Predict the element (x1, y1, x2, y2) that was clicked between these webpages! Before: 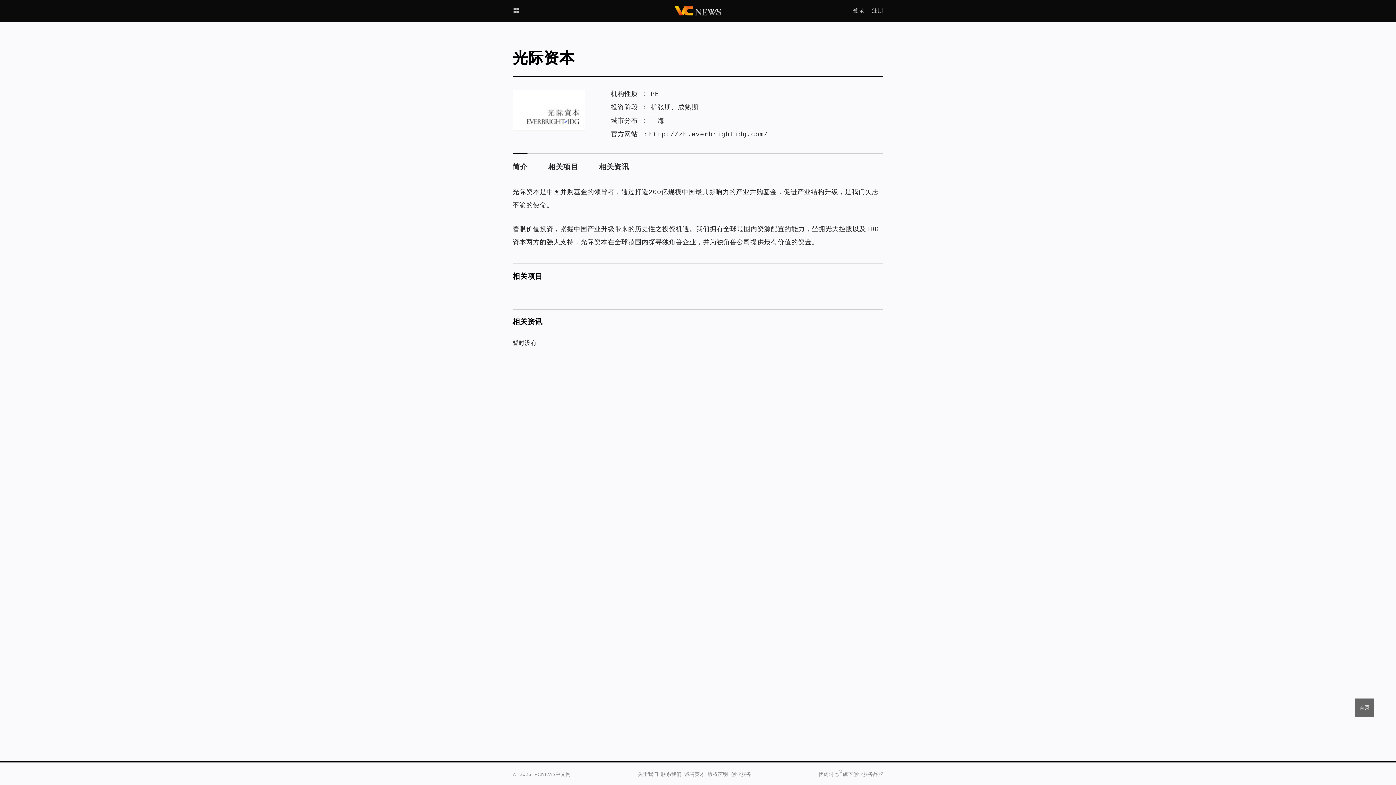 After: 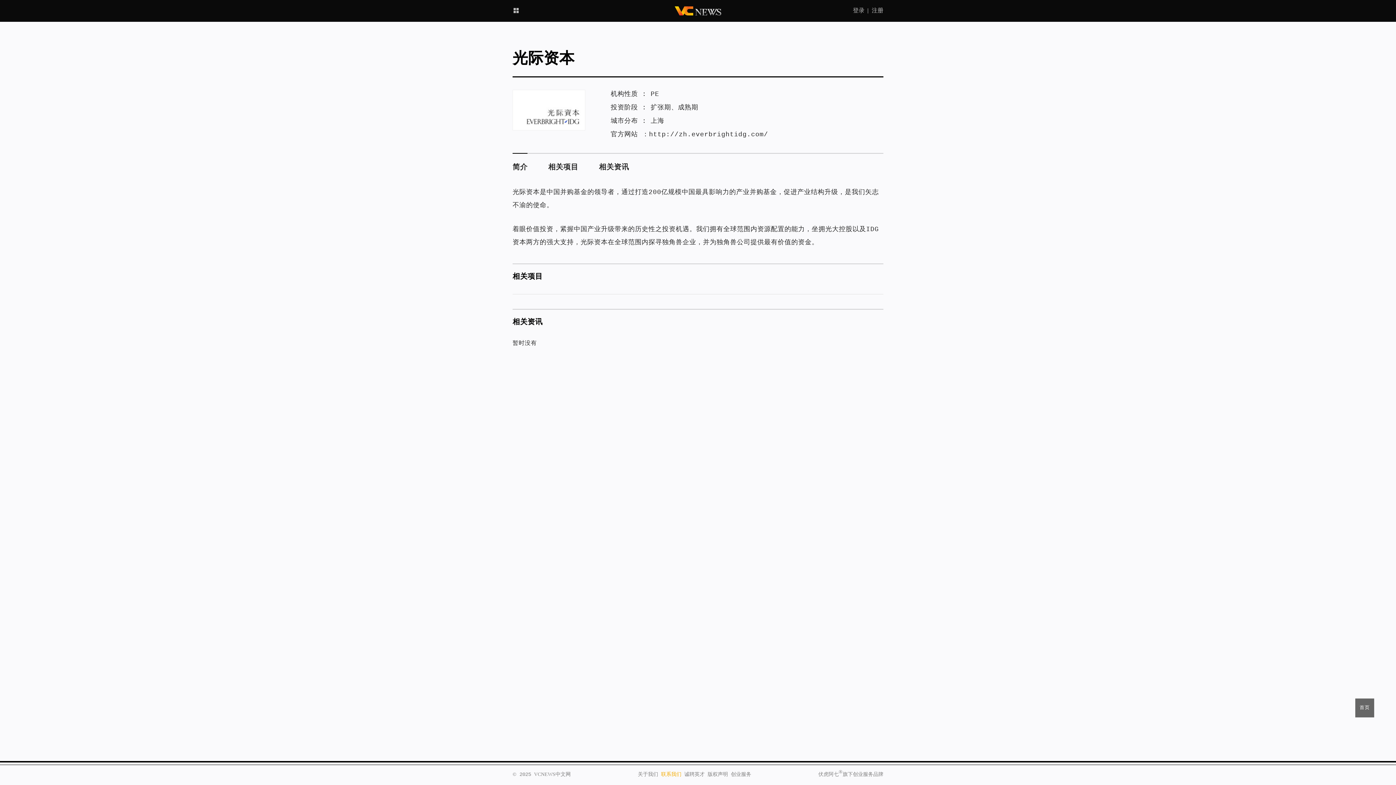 Action: label: 联系我们 bbox: (661, 772, 681, 777)